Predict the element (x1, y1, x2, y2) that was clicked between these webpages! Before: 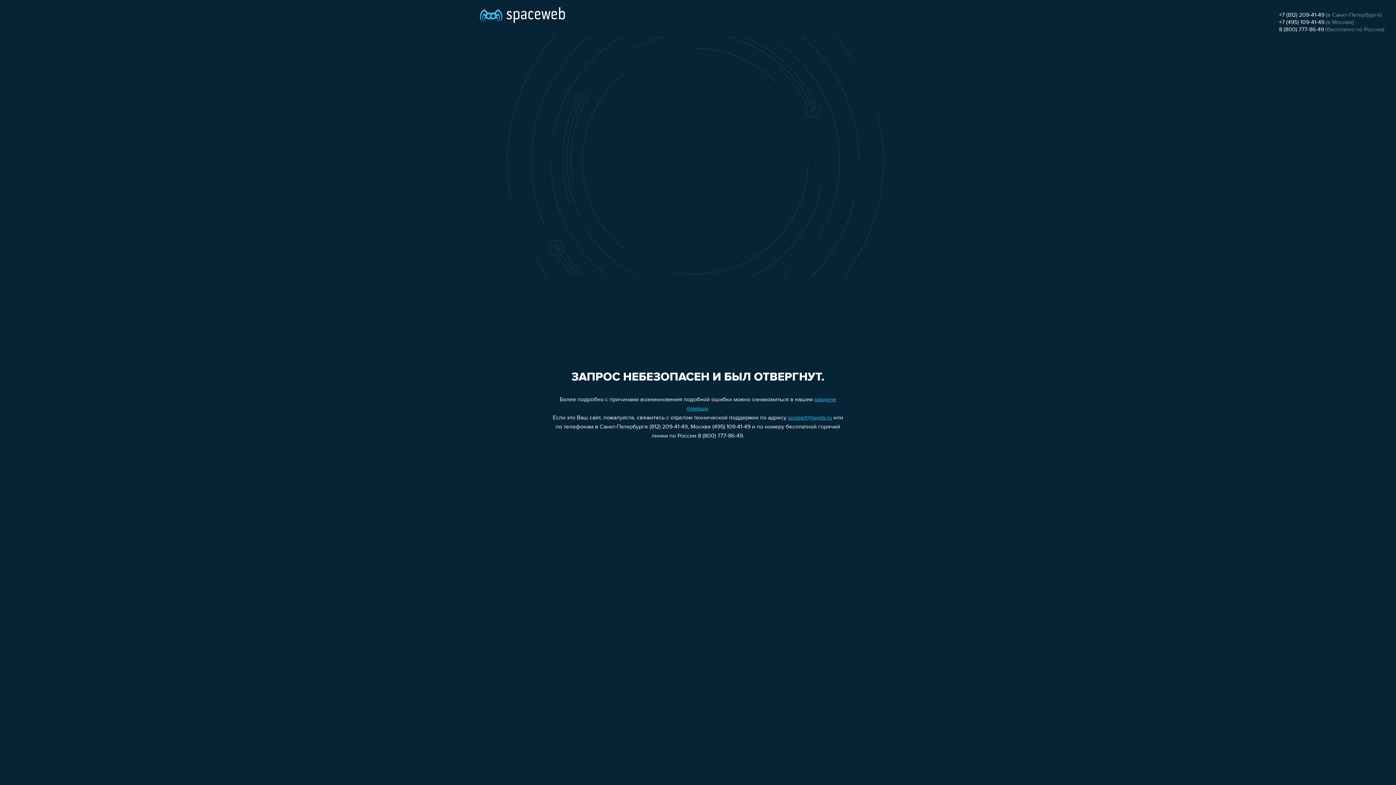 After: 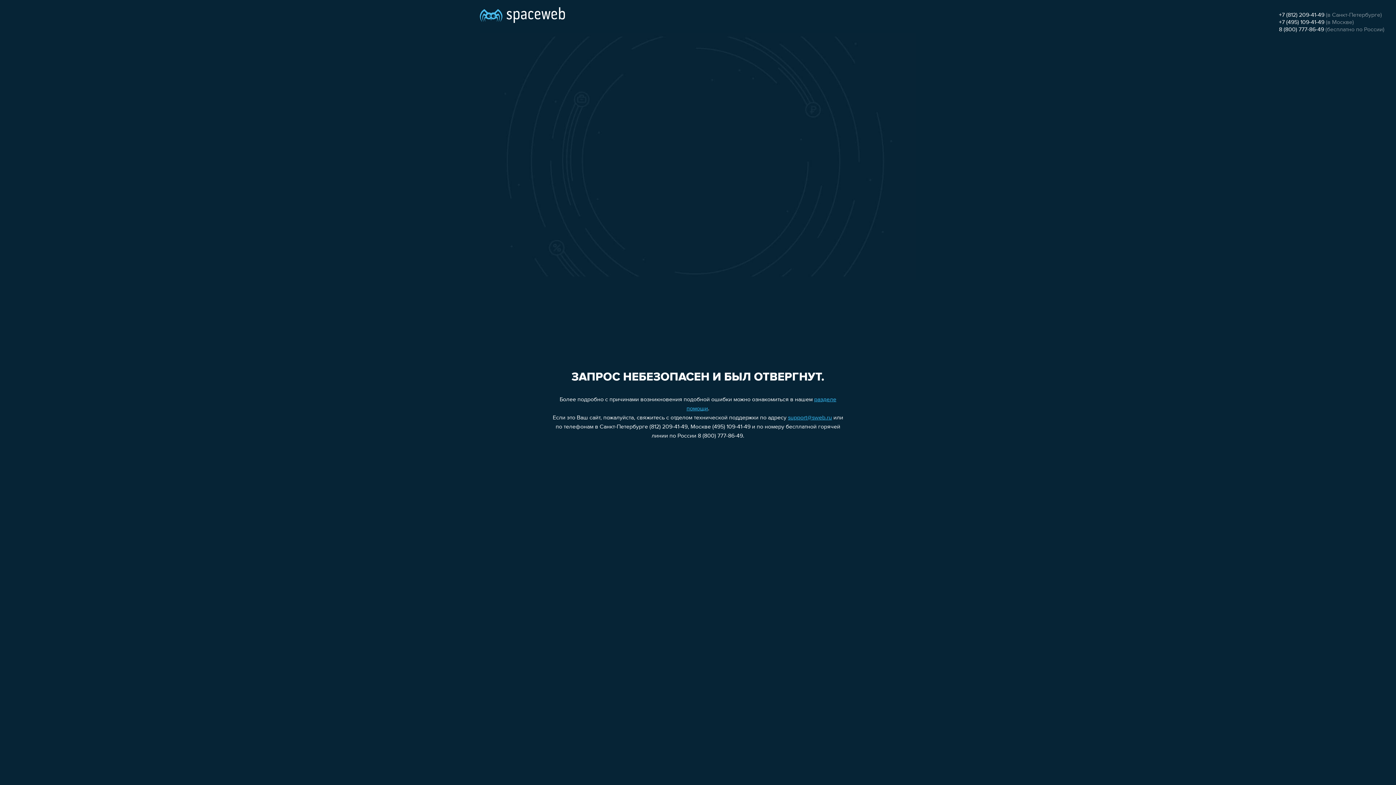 Action: label: +7 (812) 209-41-49 bbox: (1279, 12, 1324, 18)